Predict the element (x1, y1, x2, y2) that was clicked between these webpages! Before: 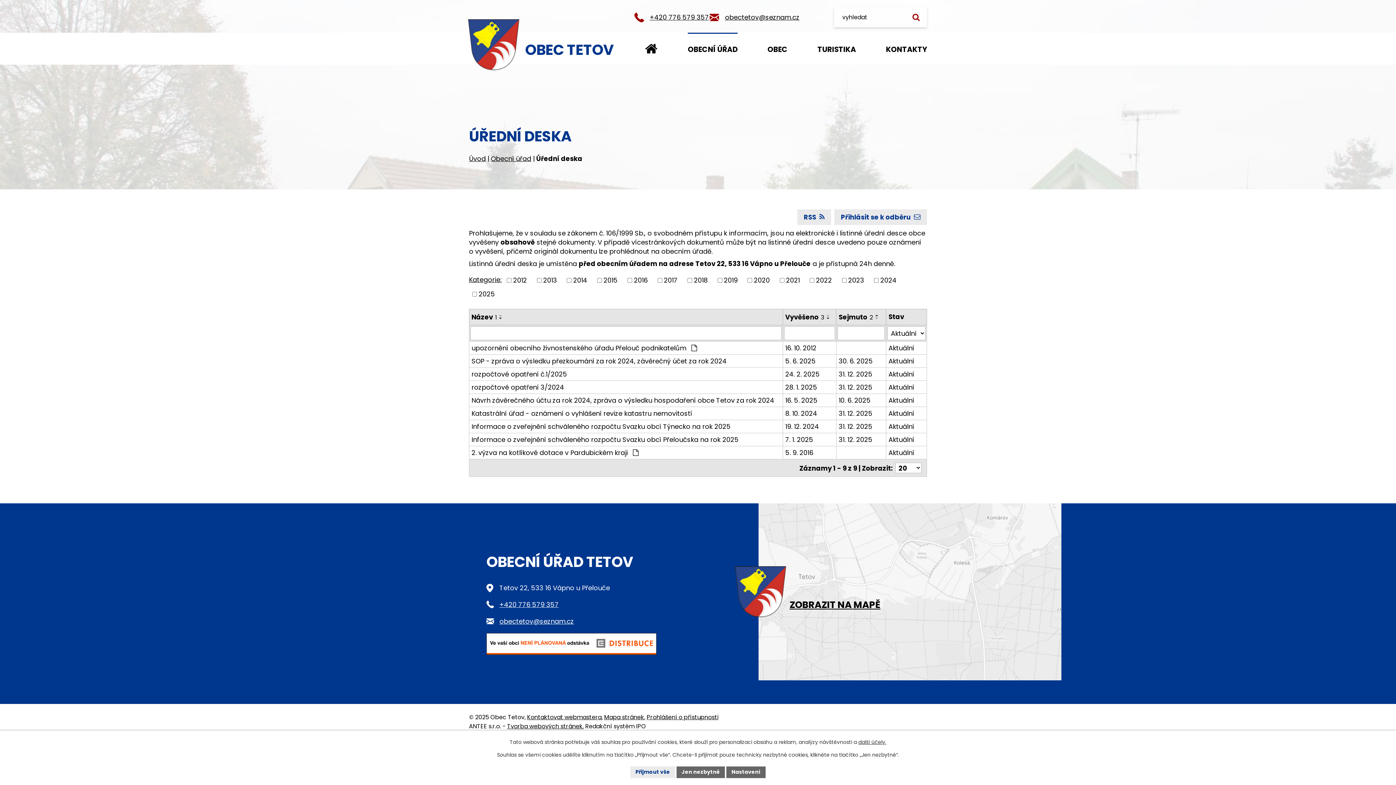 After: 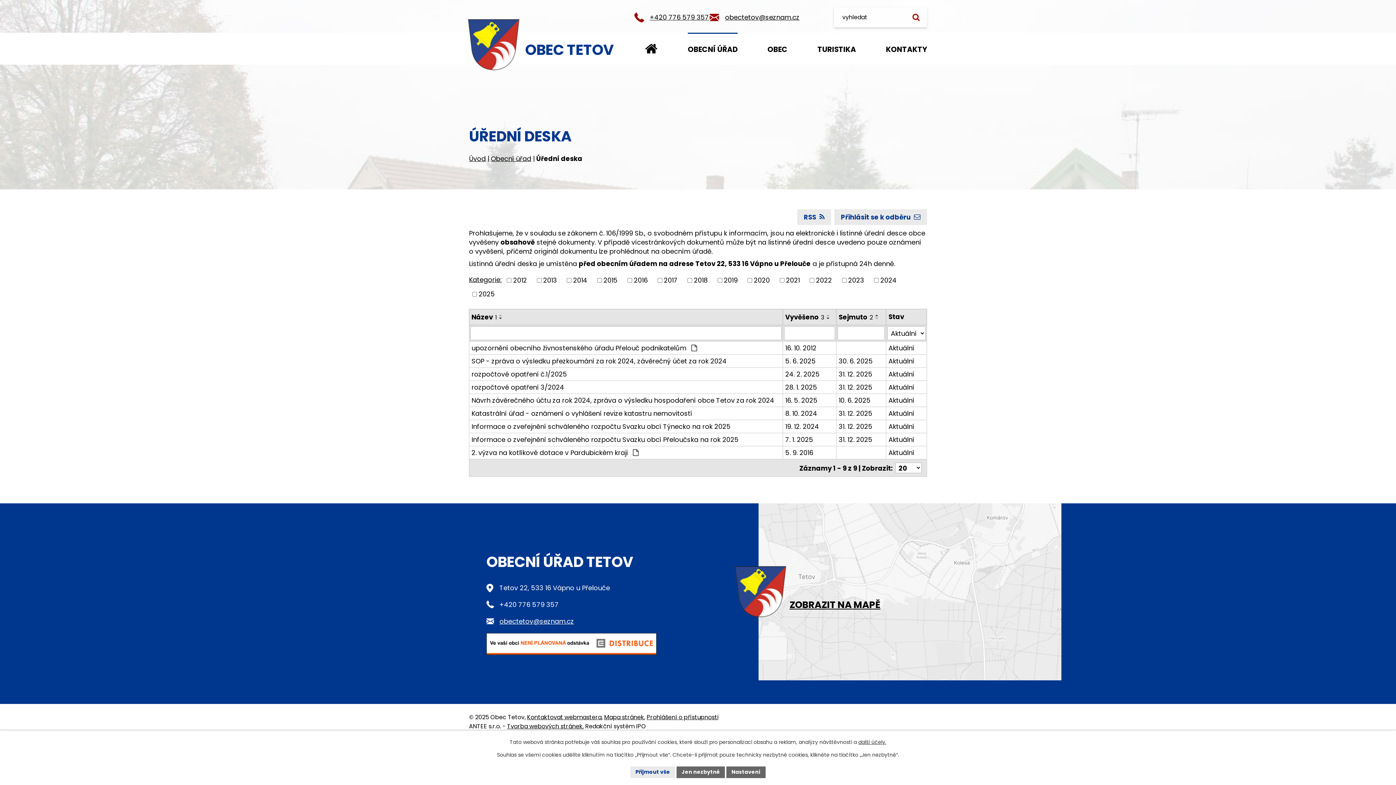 Action: bbox: (486, 600, 558, 609) label: +420 776 579 357